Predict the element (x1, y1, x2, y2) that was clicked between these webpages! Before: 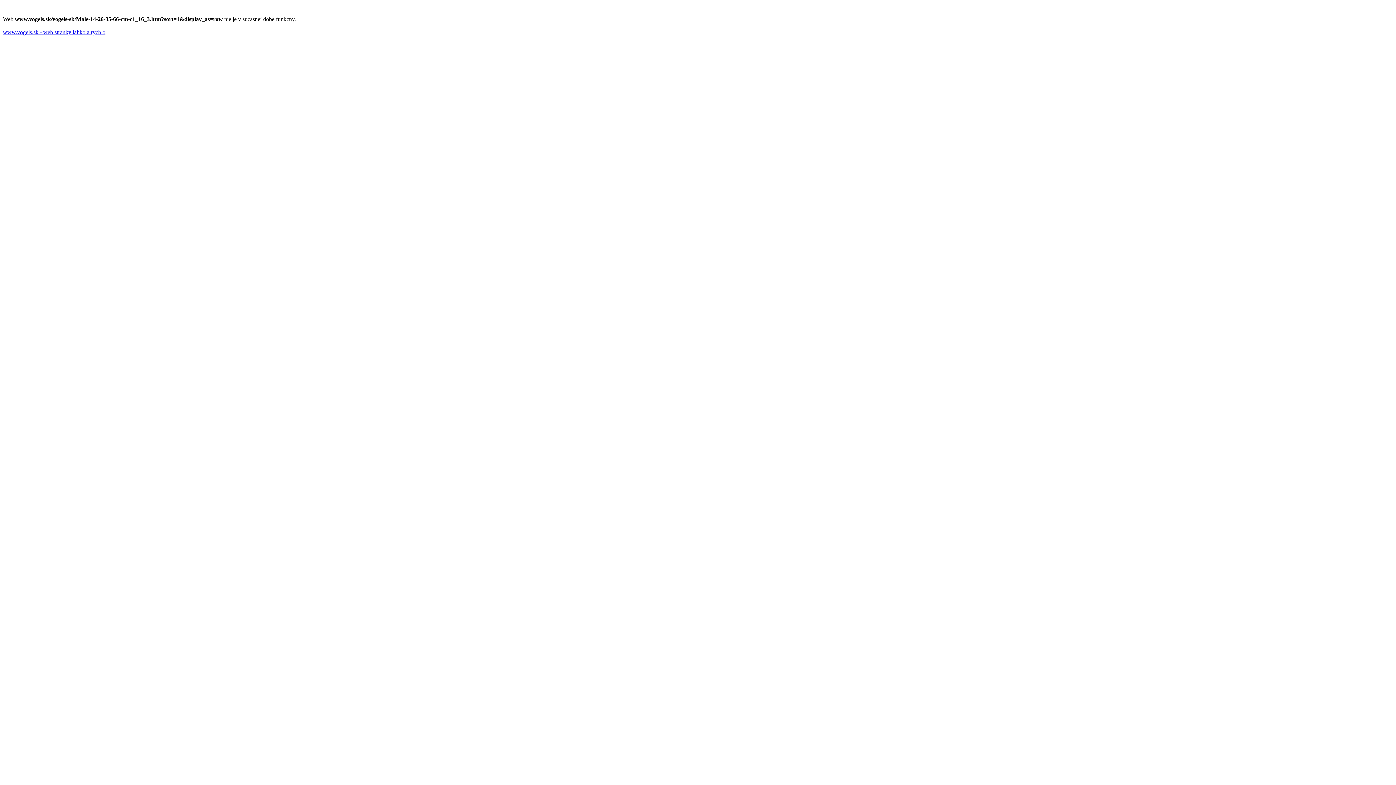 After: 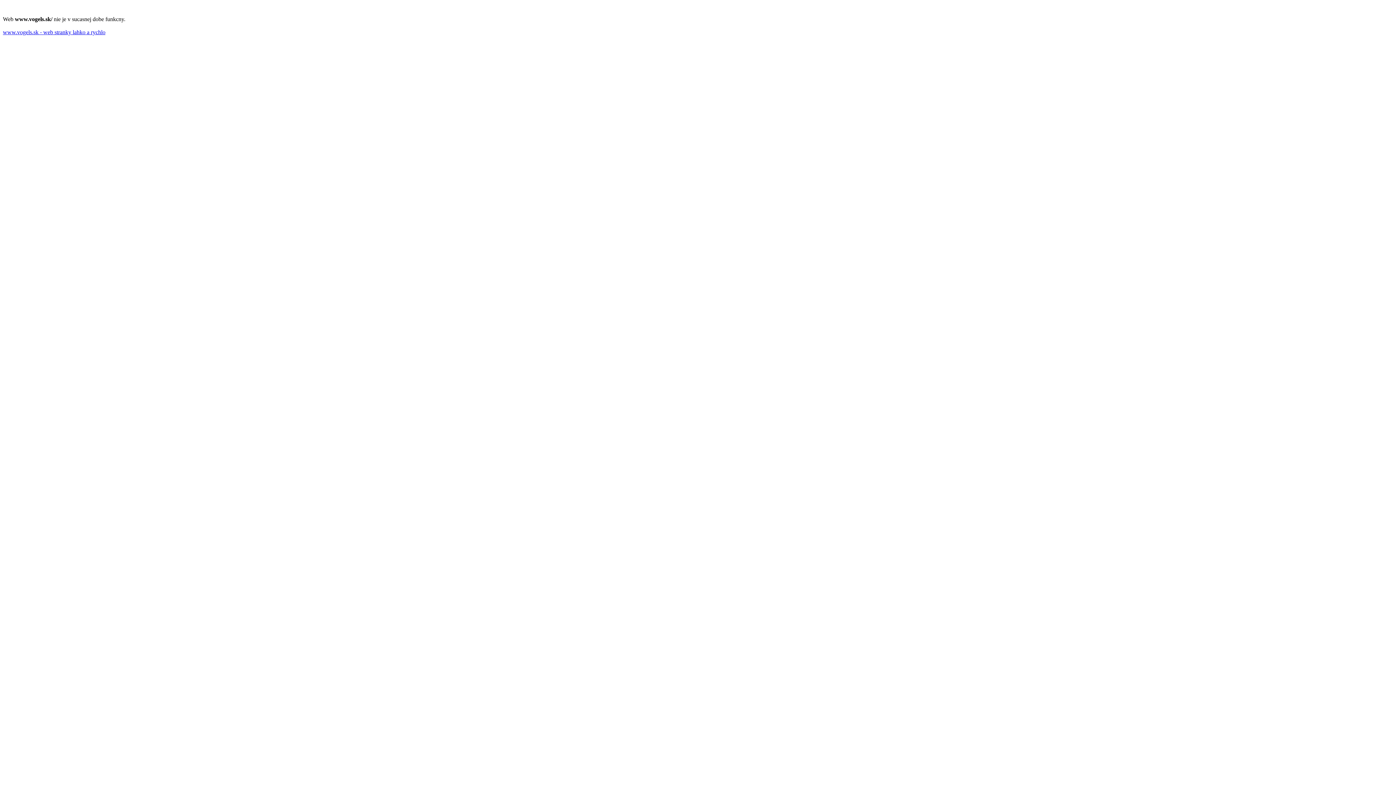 Action: bbox: (2, 29, 105, 35) label: www.vogels.sk - web stranky lahko a rychlo